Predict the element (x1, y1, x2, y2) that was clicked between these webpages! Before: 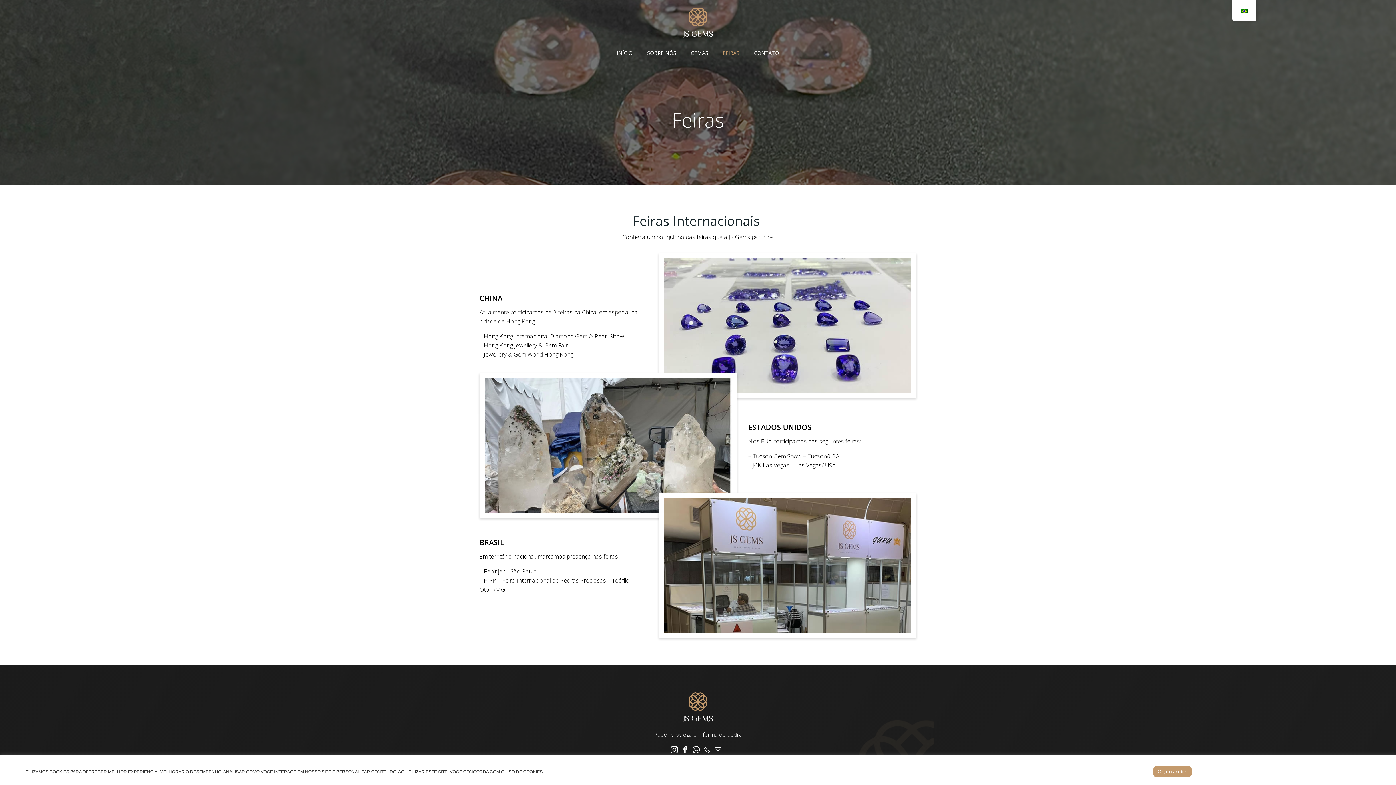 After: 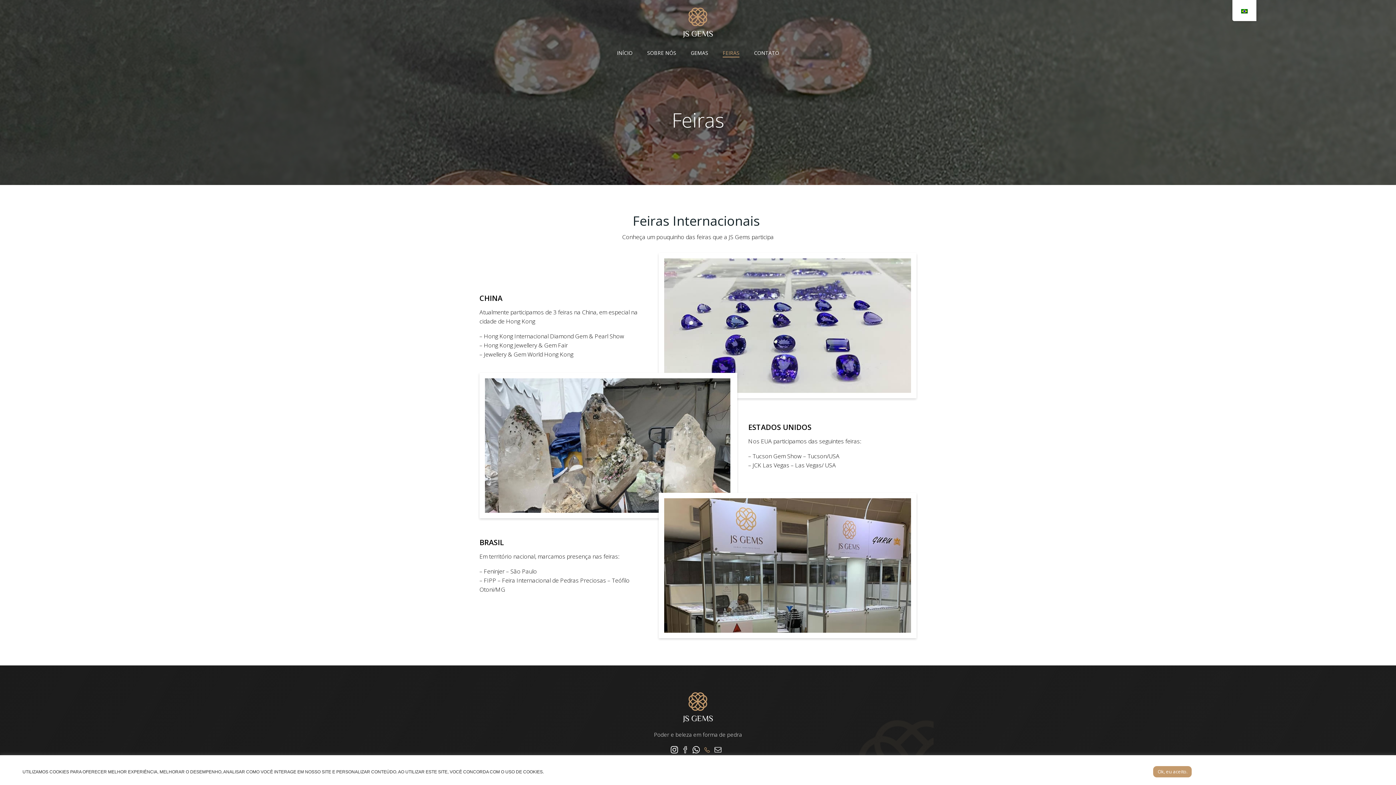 Action: bbox: (703, 746, 710, 753)